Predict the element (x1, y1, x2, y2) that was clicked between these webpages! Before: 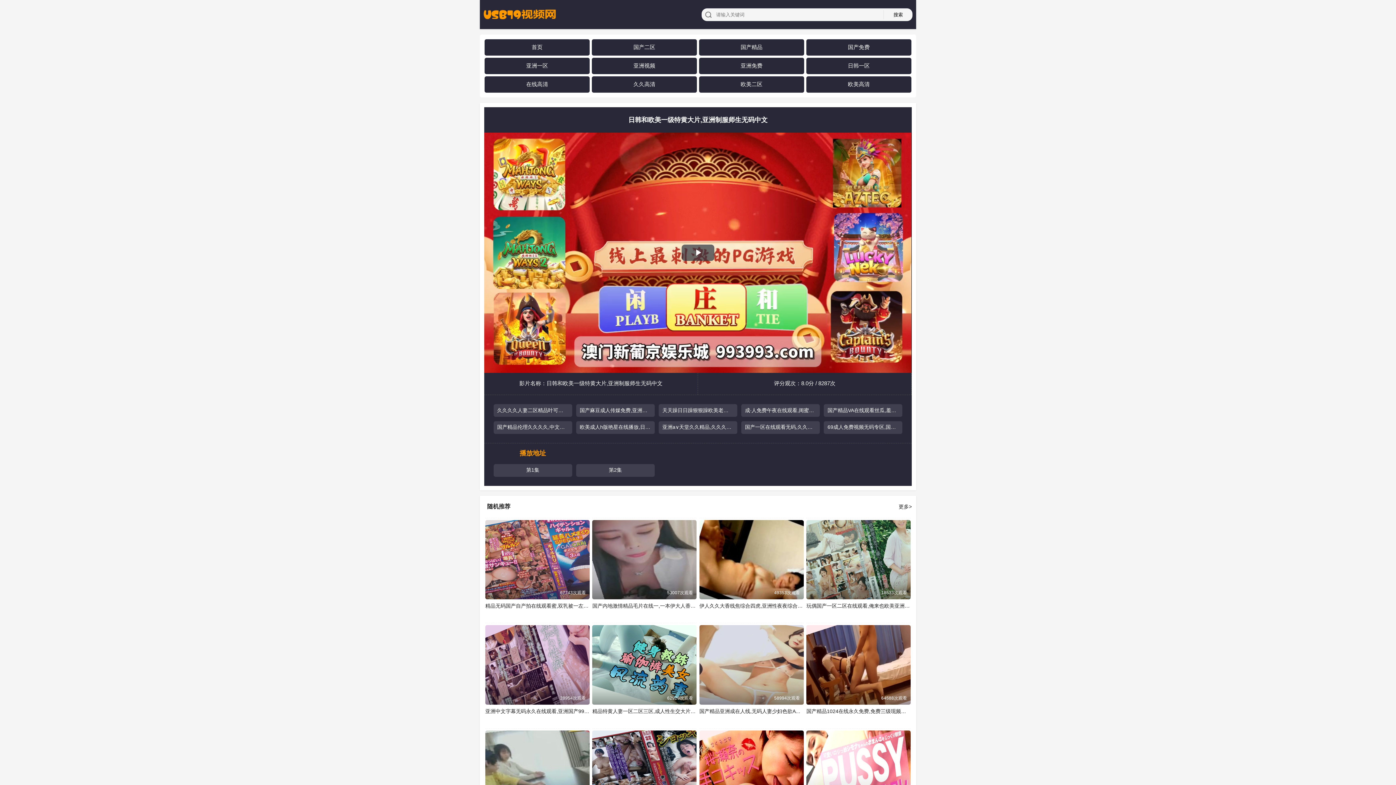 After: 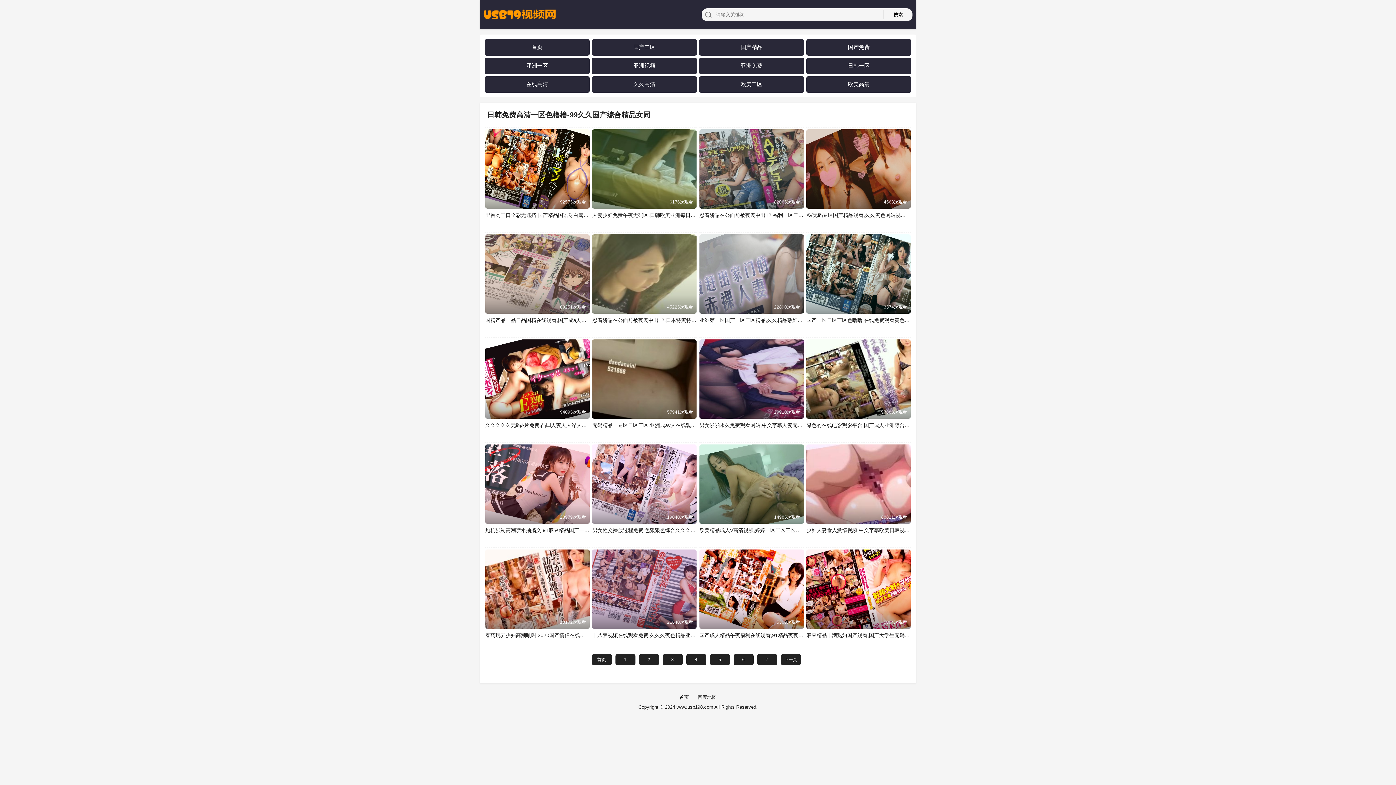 Action: label: 久久高清 bbox: (633, 80, 655, 87)